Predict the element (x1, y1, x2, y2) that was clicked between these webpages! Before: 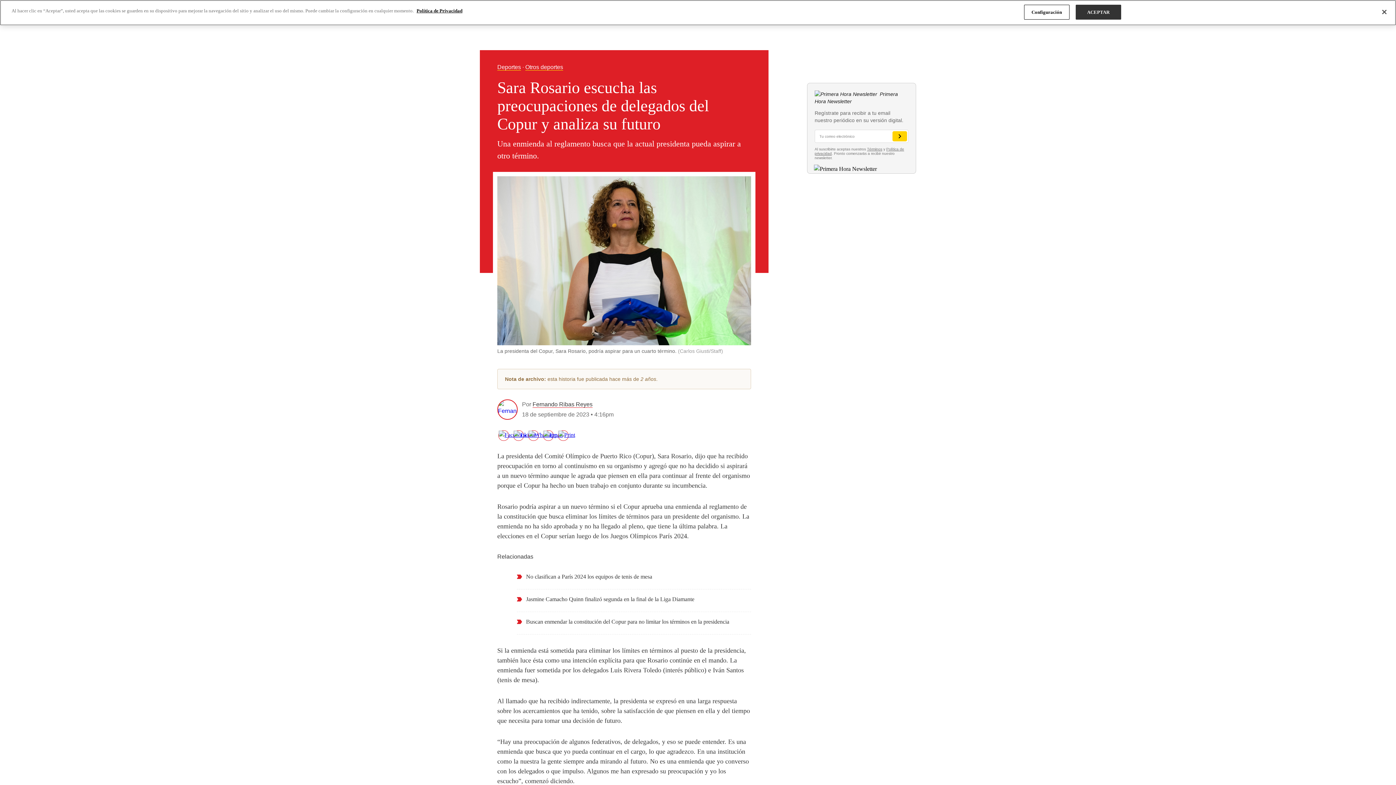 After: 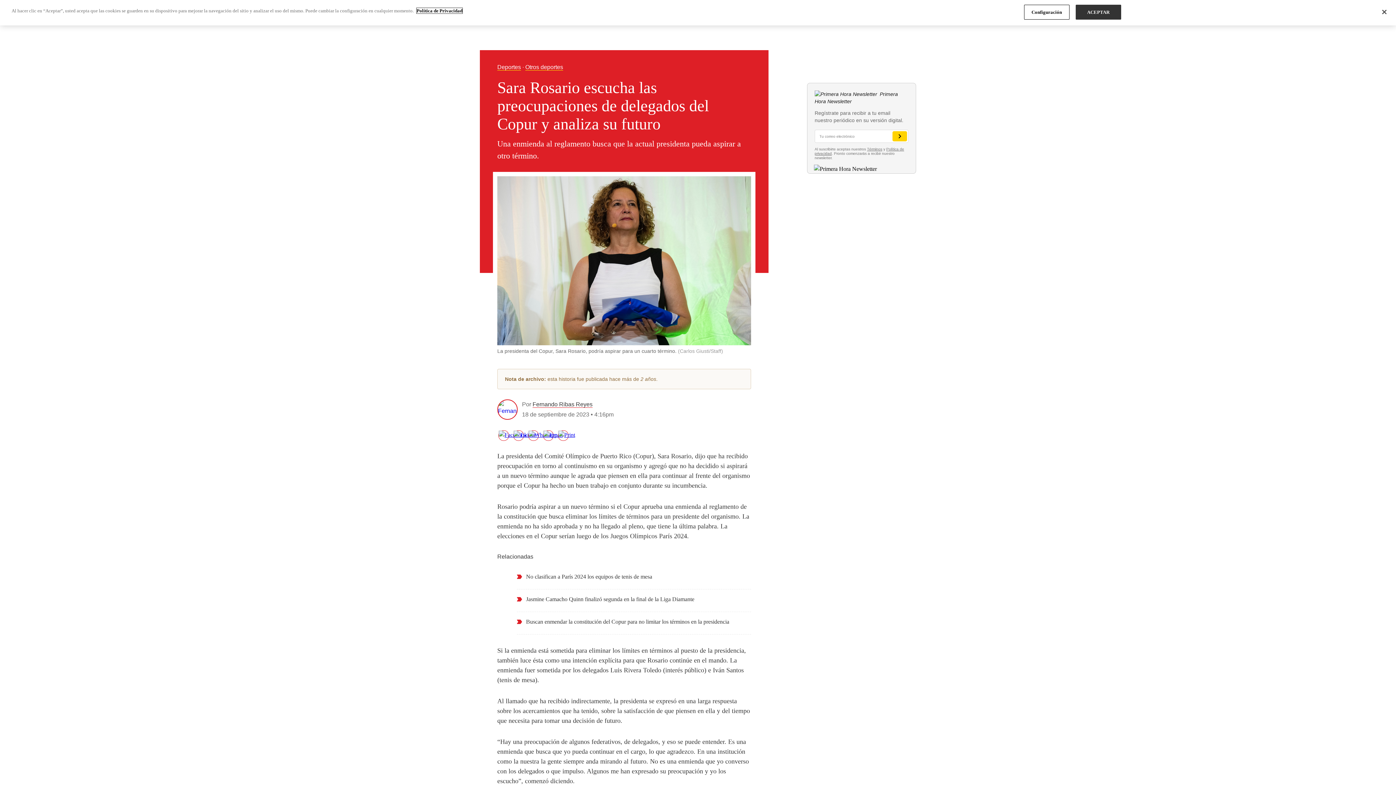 Action: bbox: (416, 8, 462, 13) label: Más información sobre su privacidad